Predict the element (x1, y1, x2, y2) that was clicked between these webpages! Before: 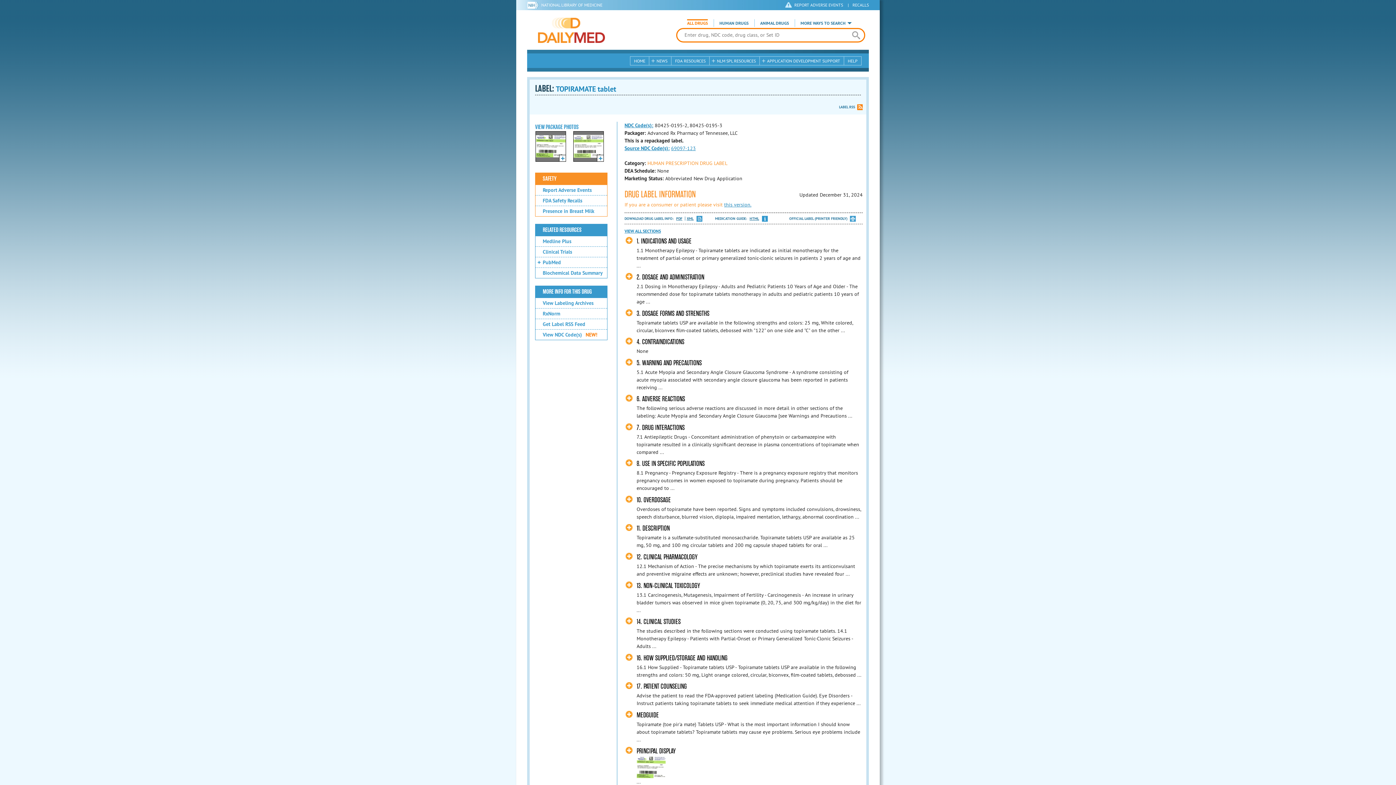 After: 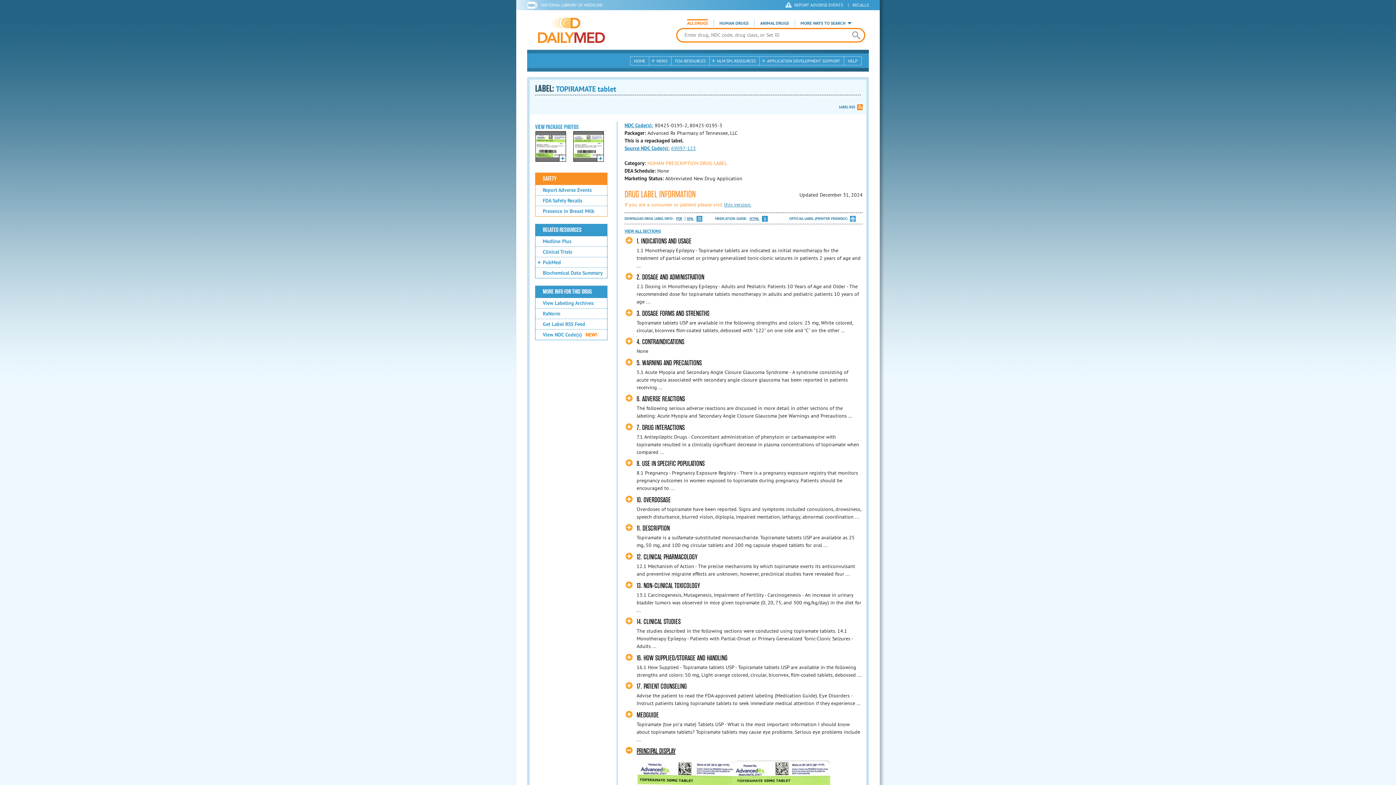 Action: label: PRINCIPAL DISPLAY bbox: (625, 747, 675, 755)